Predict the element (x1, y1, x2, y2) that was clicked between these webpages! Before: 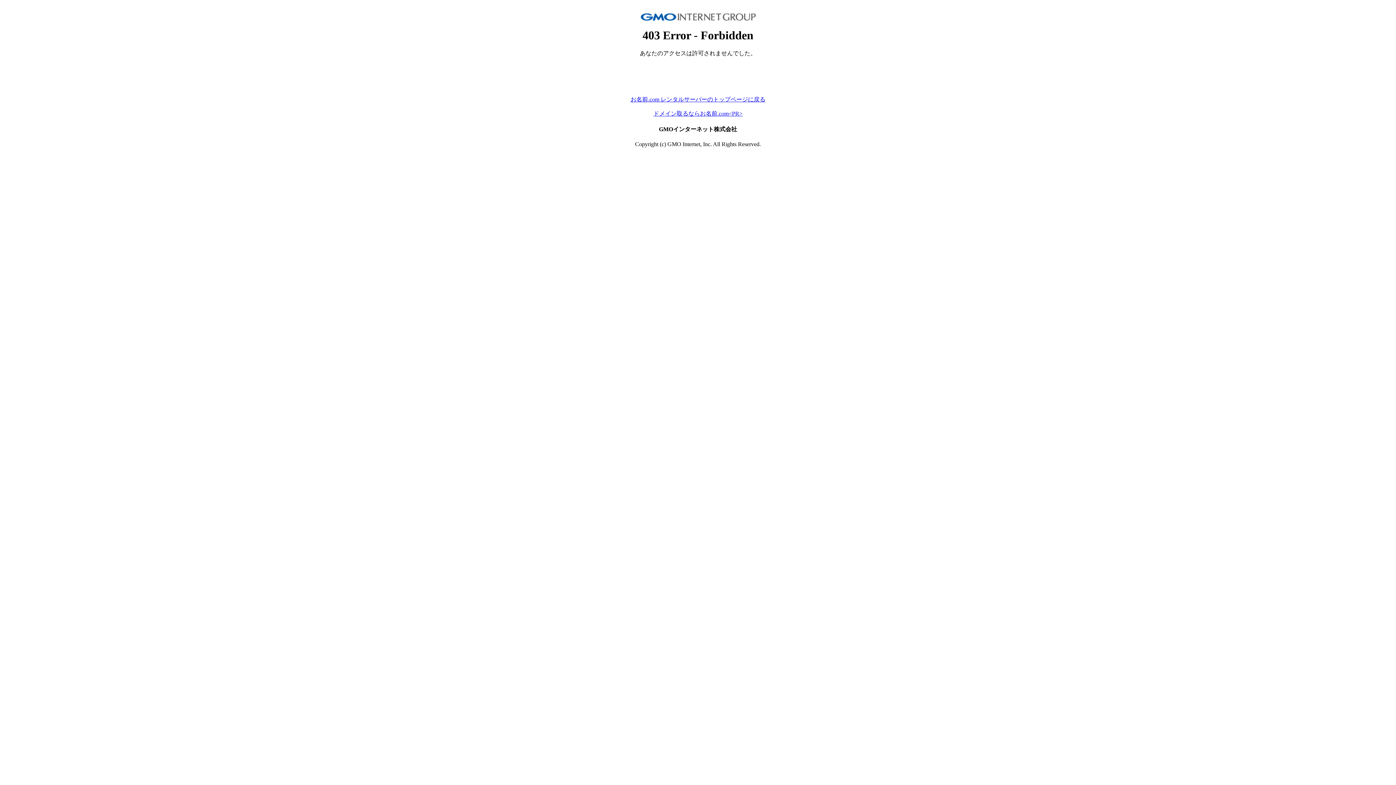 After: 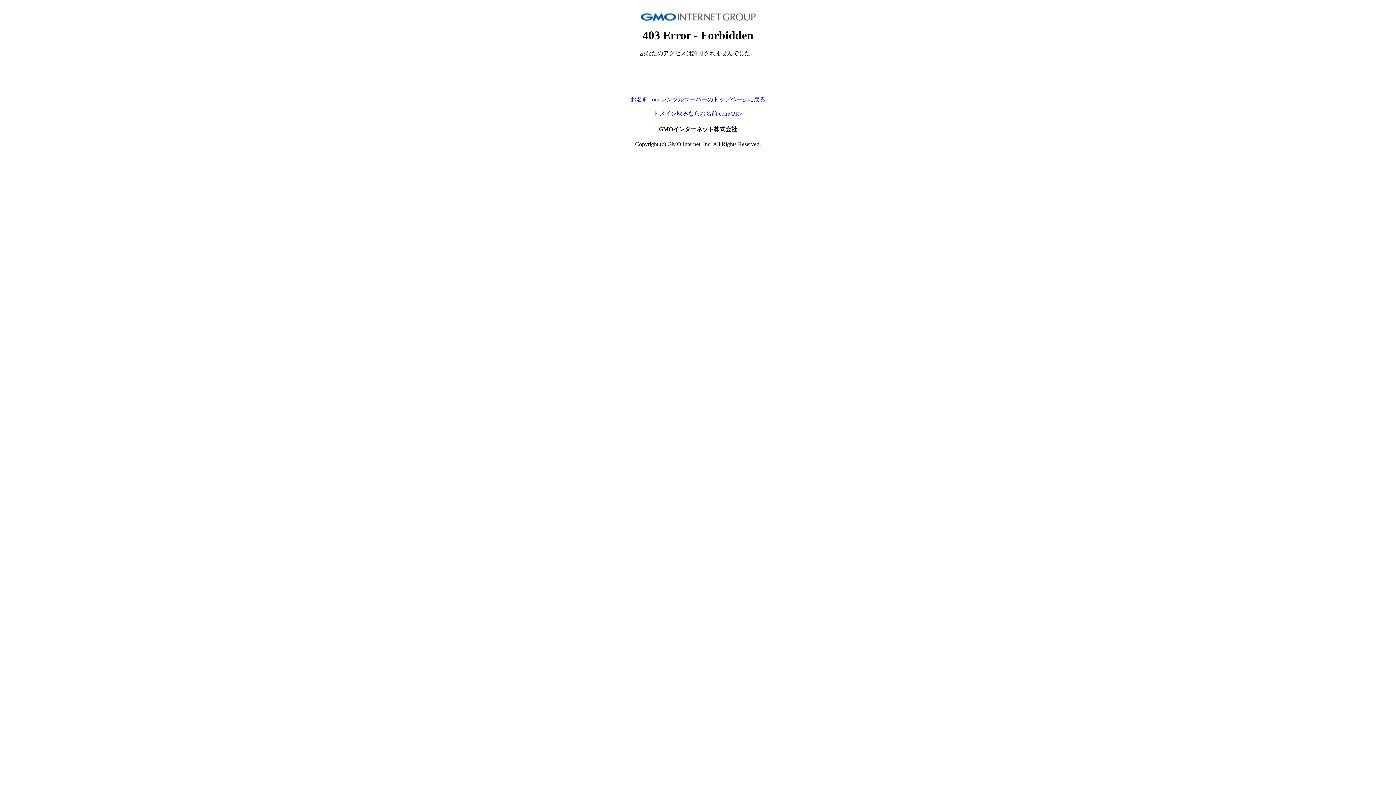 Action: label: お名前.com レンタルサーバーのトップページに戻る bbox: (630, 96, 765, 102)